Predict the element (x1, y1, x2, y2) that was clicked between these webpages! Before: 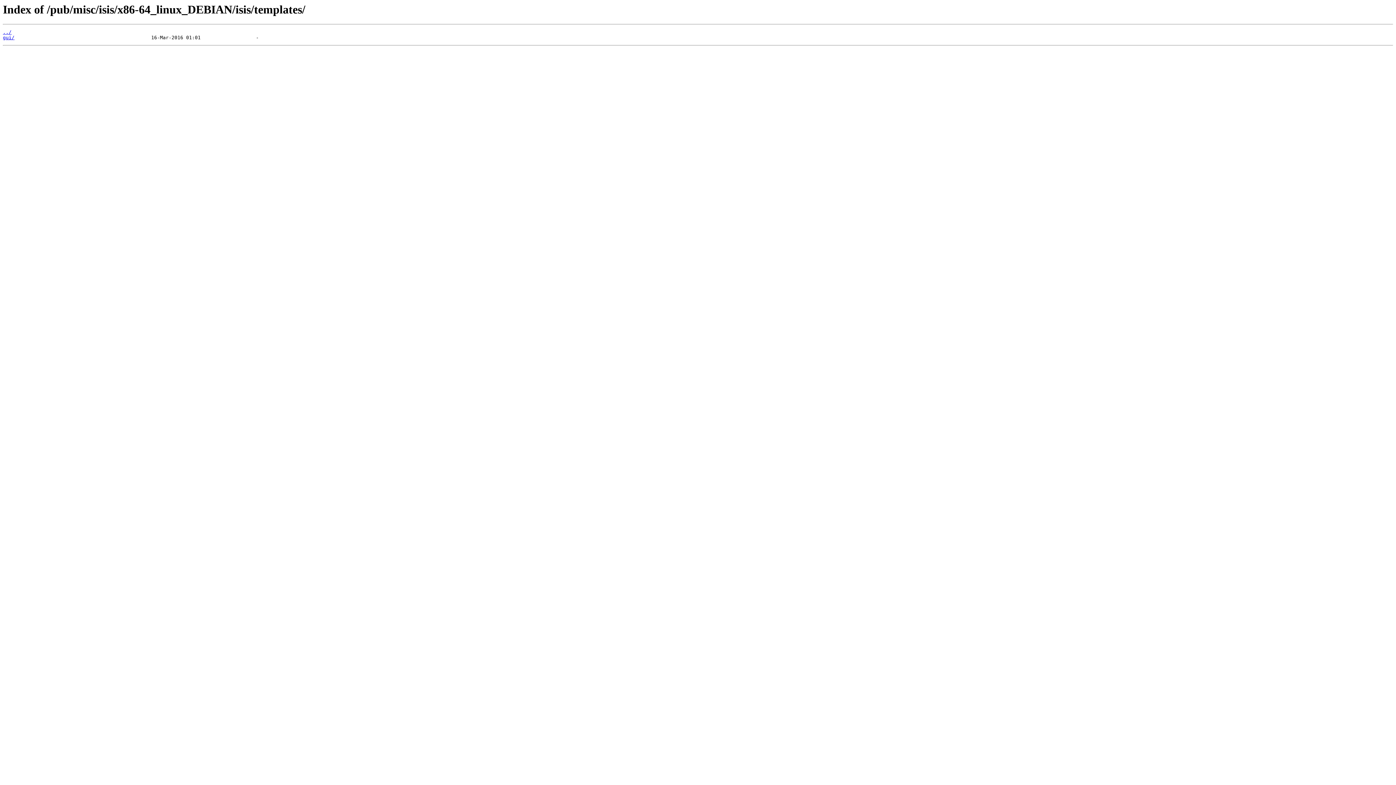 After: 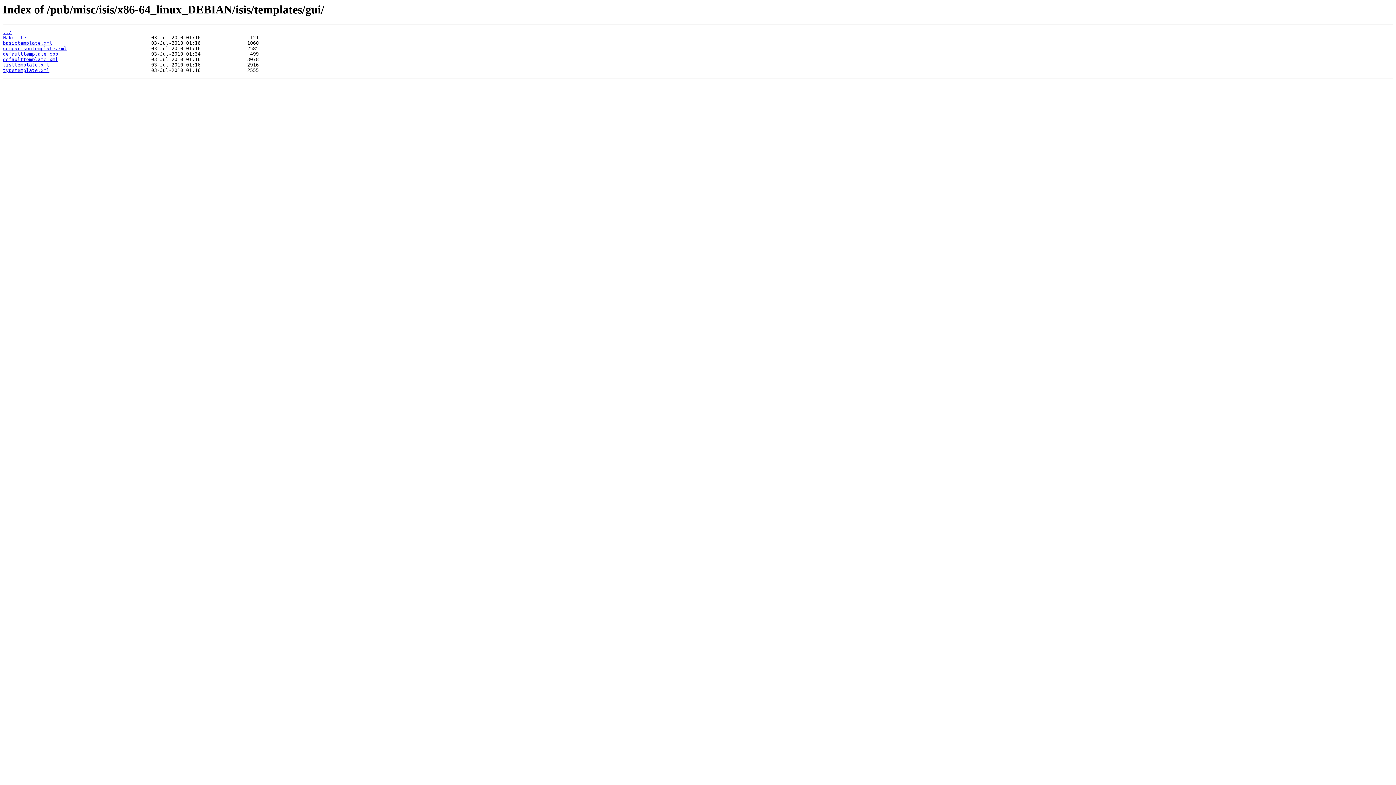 Action: label: gui/ bbox: (2, 35, 14, 40)